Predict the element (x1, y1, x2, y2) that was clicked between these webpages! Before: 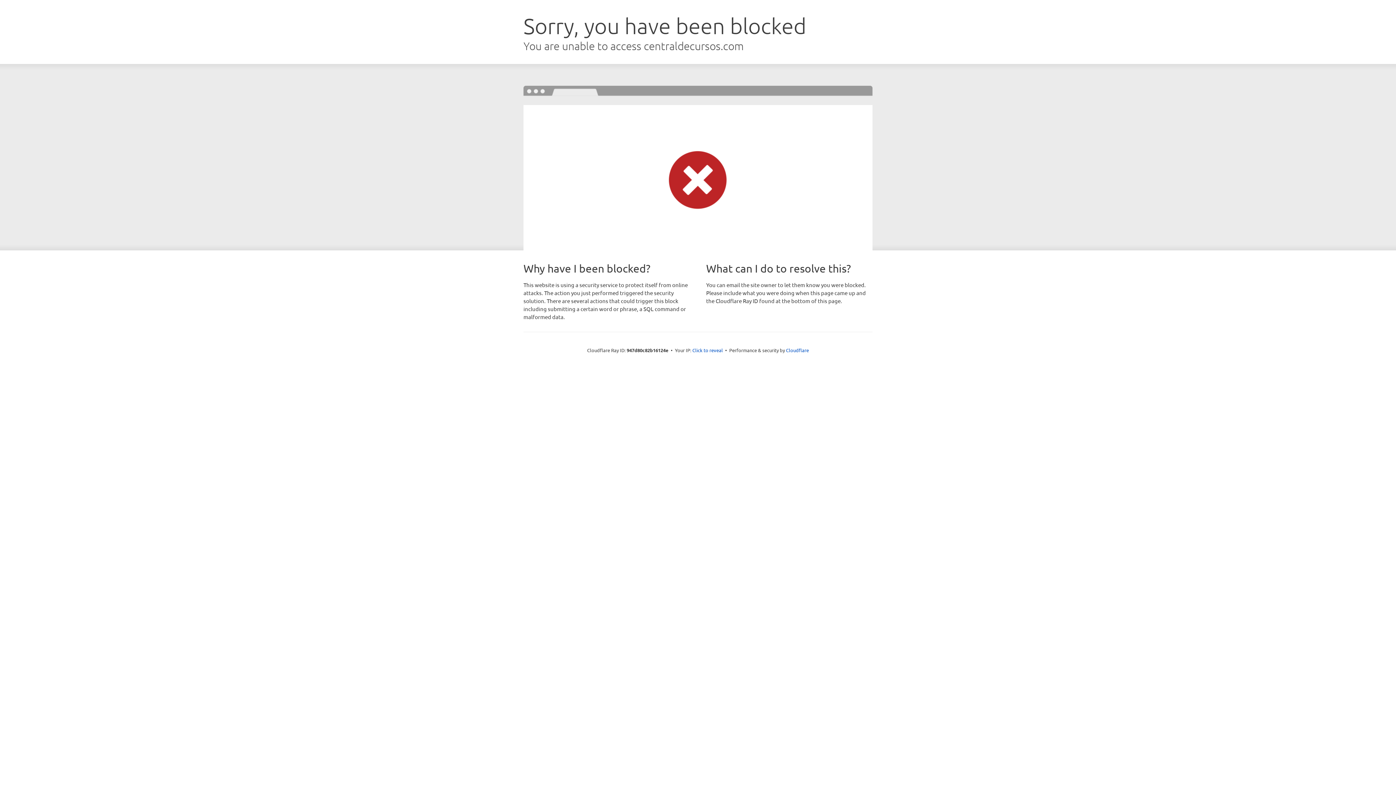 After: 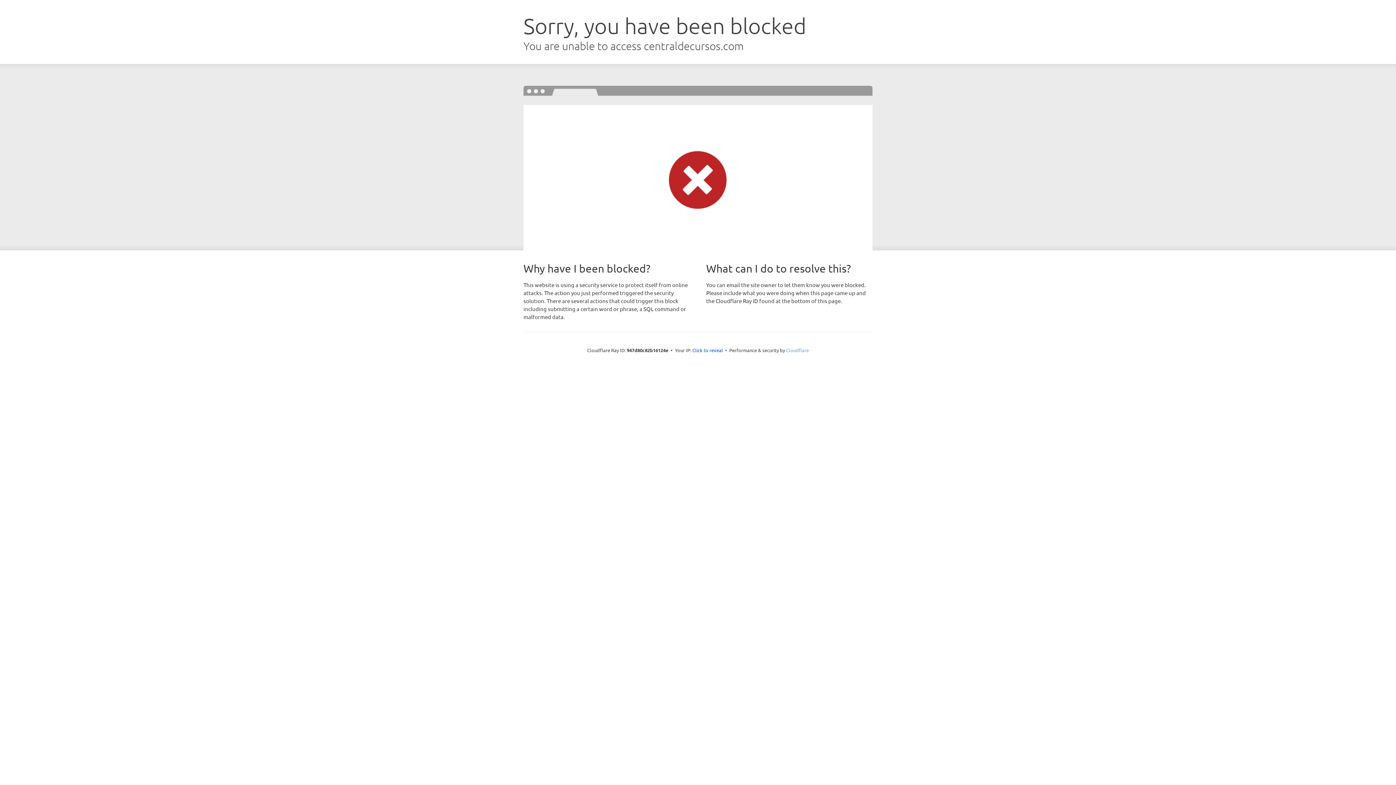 Action: label: Cloudflare bbox: (786, 347, 809, 353)